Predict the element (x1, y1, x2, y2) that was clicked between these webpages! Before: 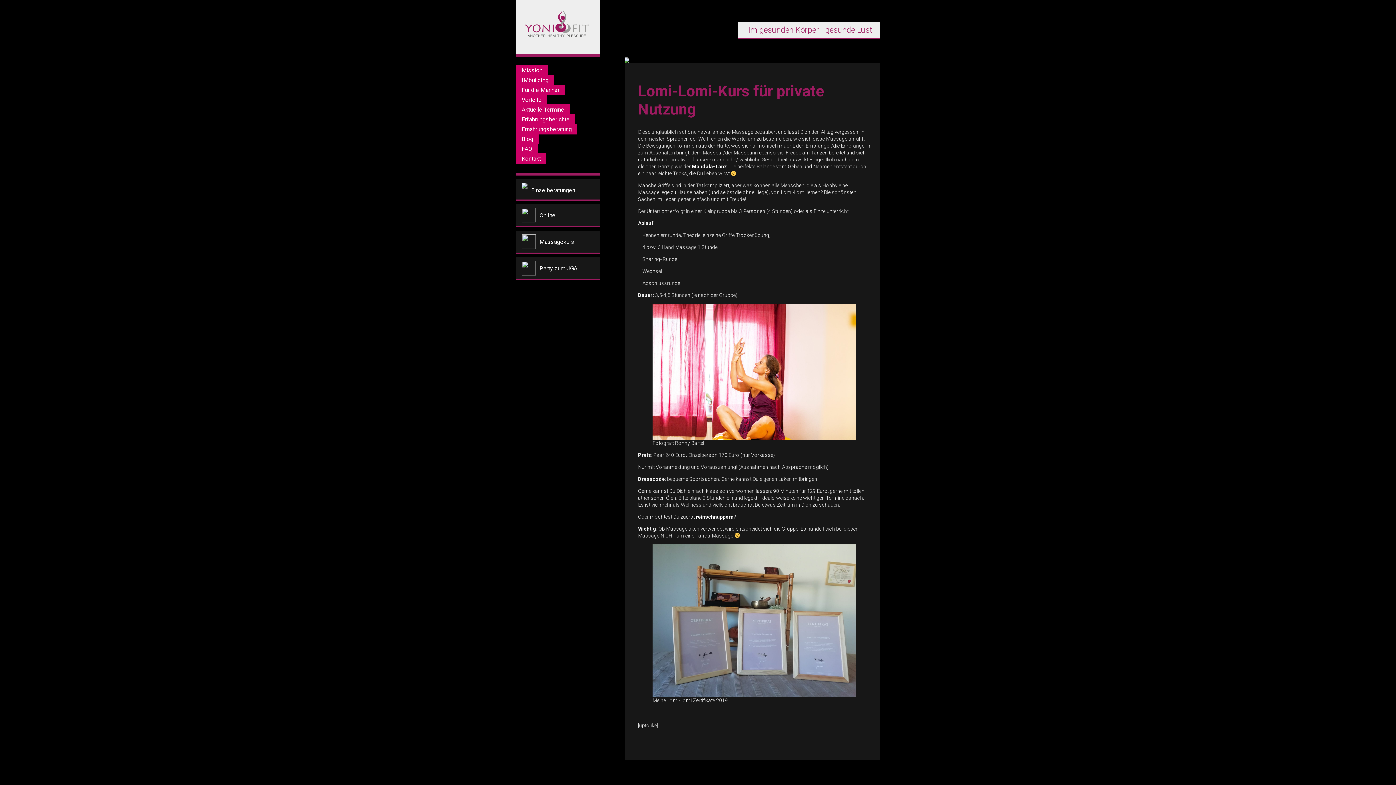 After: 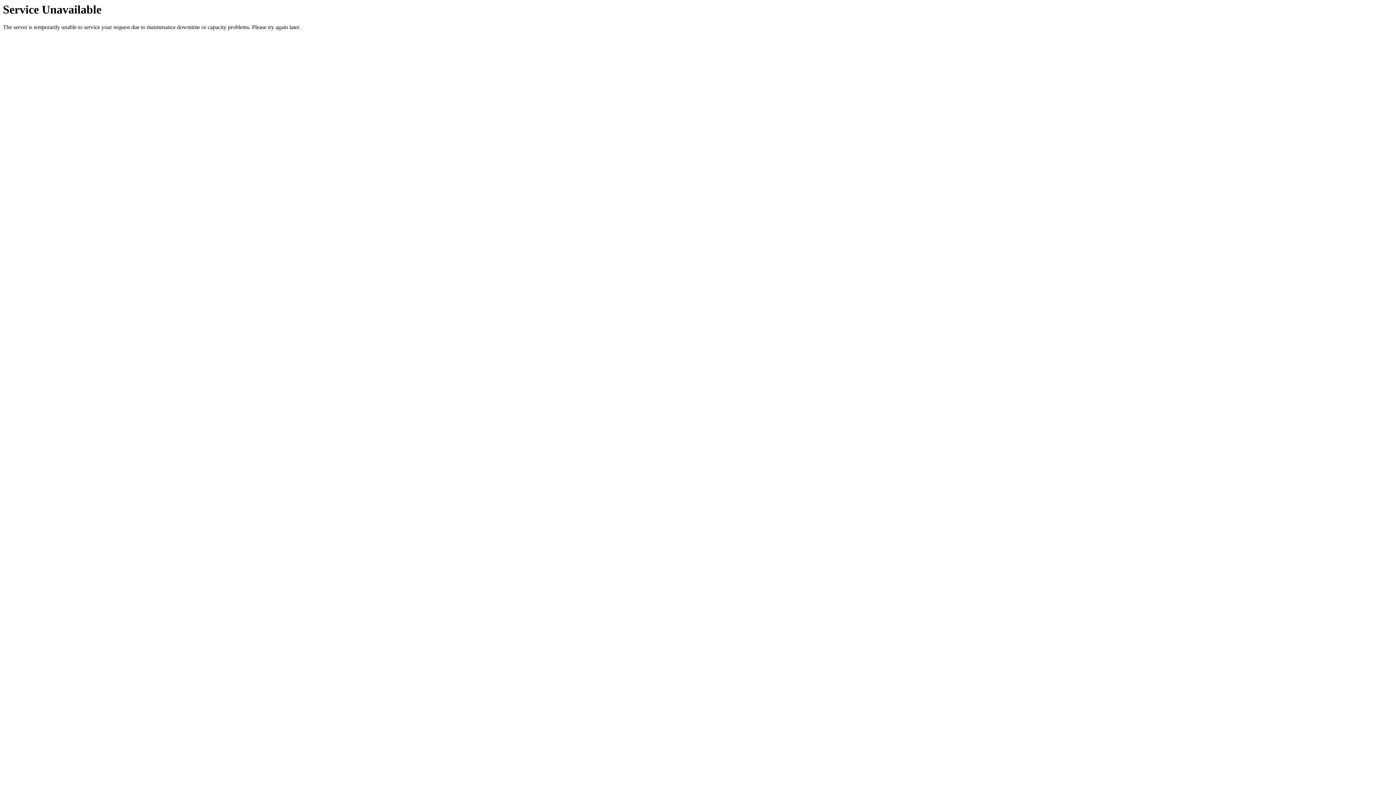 Action: label: Für die Männer bbox: (521, 86, 559, 93)